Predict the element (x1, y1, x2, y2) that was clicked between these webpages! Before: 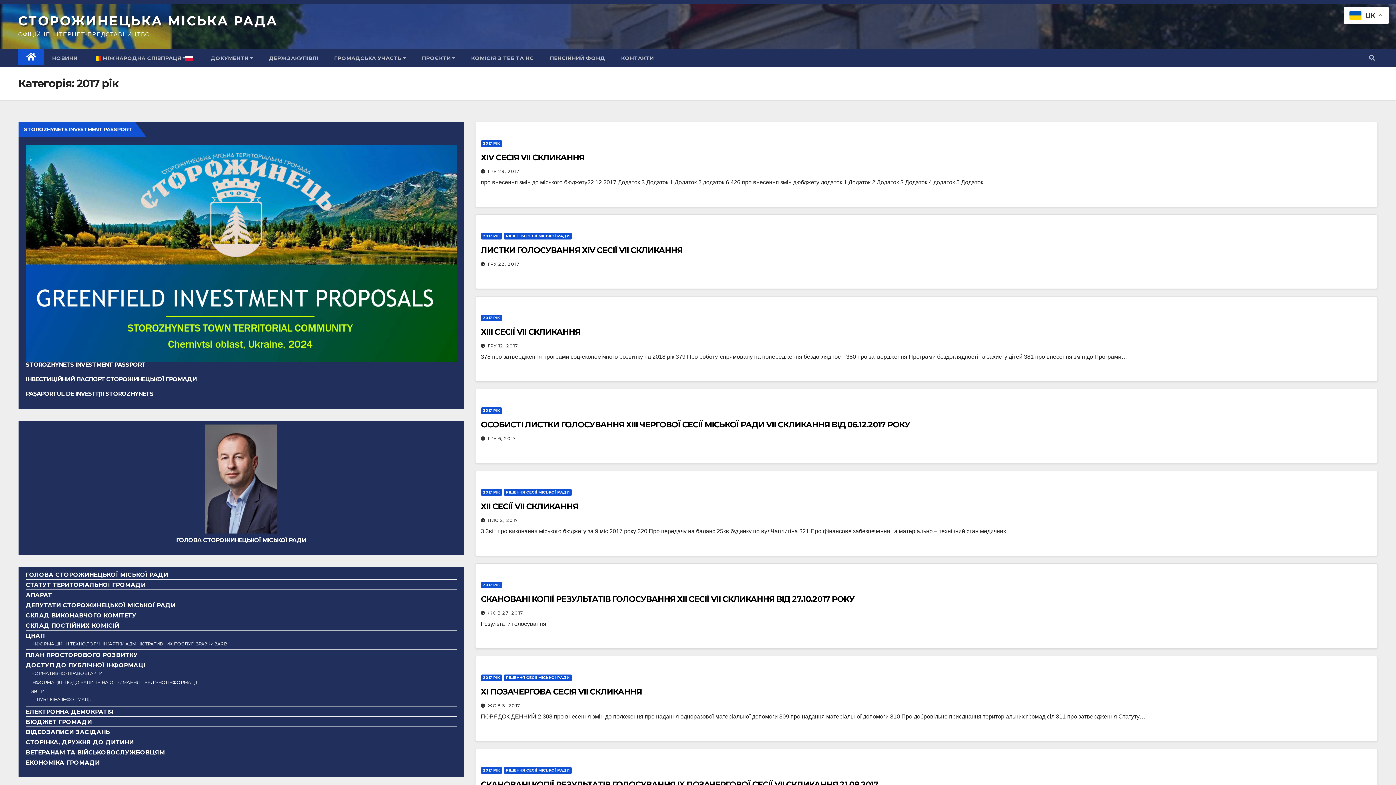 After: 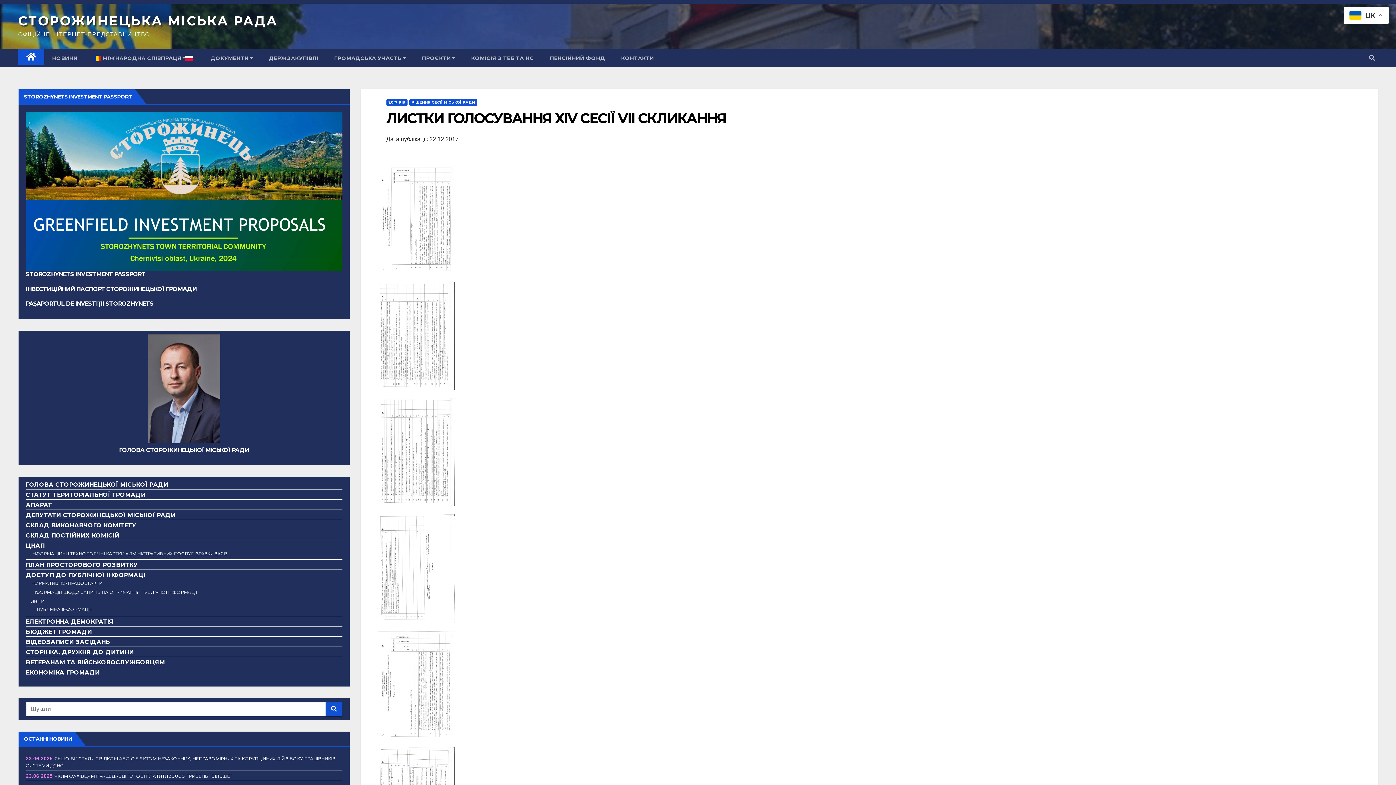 Action: bbox: (480, 245, 682, 255) label: ЛИСТКИ ГОЛОСУВАННЯ ХІV СЕСІЇ VІІ СКЛИКАННЯ